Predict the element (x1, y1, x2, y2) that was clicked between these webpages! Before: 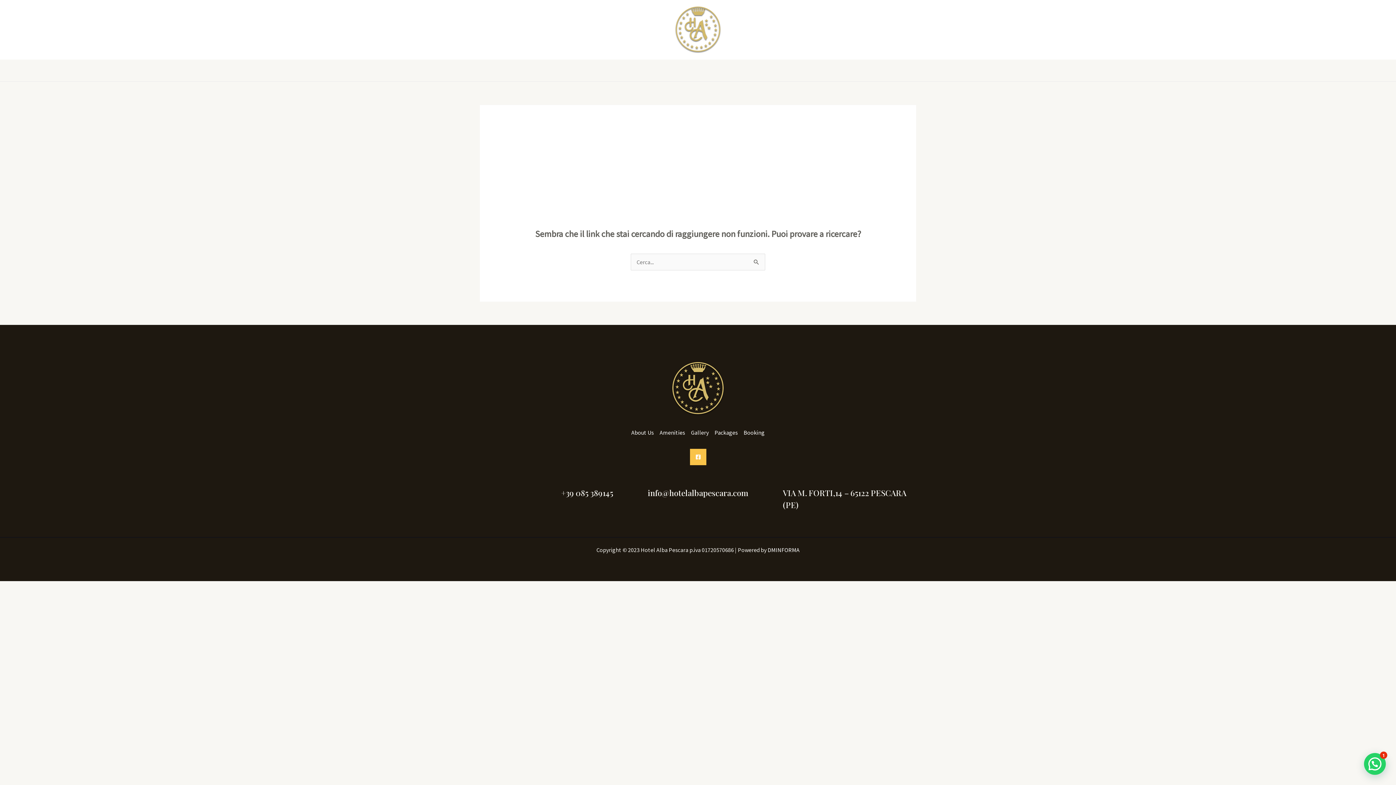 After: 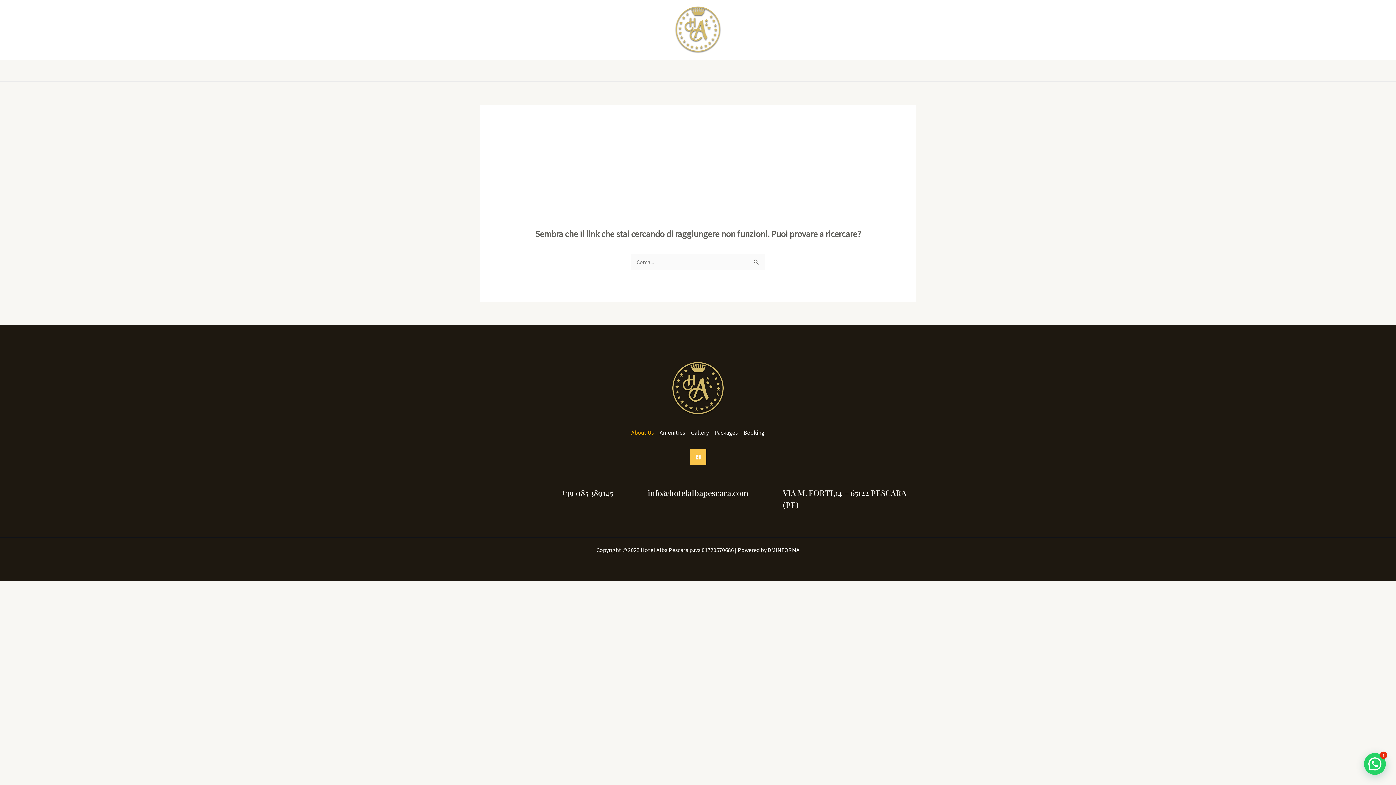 Action: label: About Us bbox: (631, 429, 656, 436)